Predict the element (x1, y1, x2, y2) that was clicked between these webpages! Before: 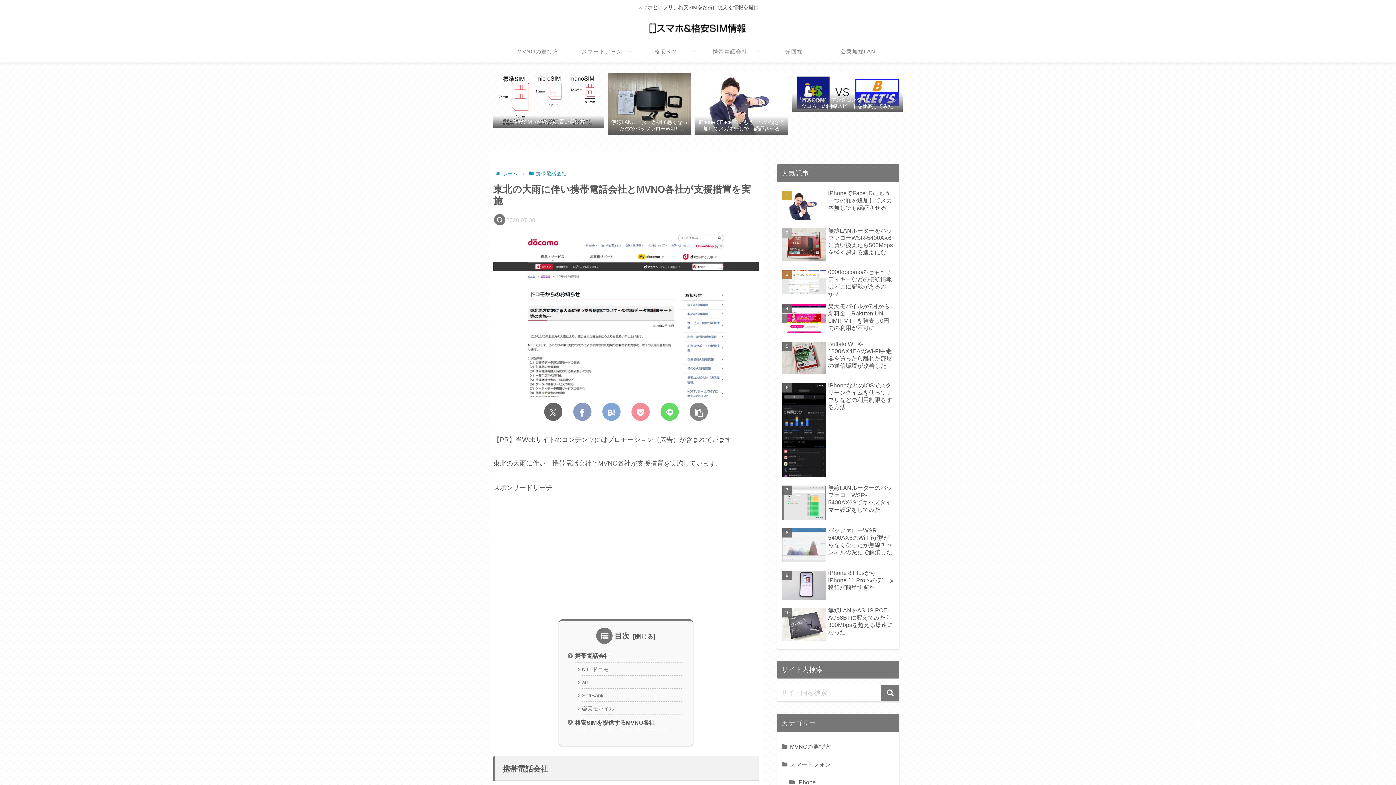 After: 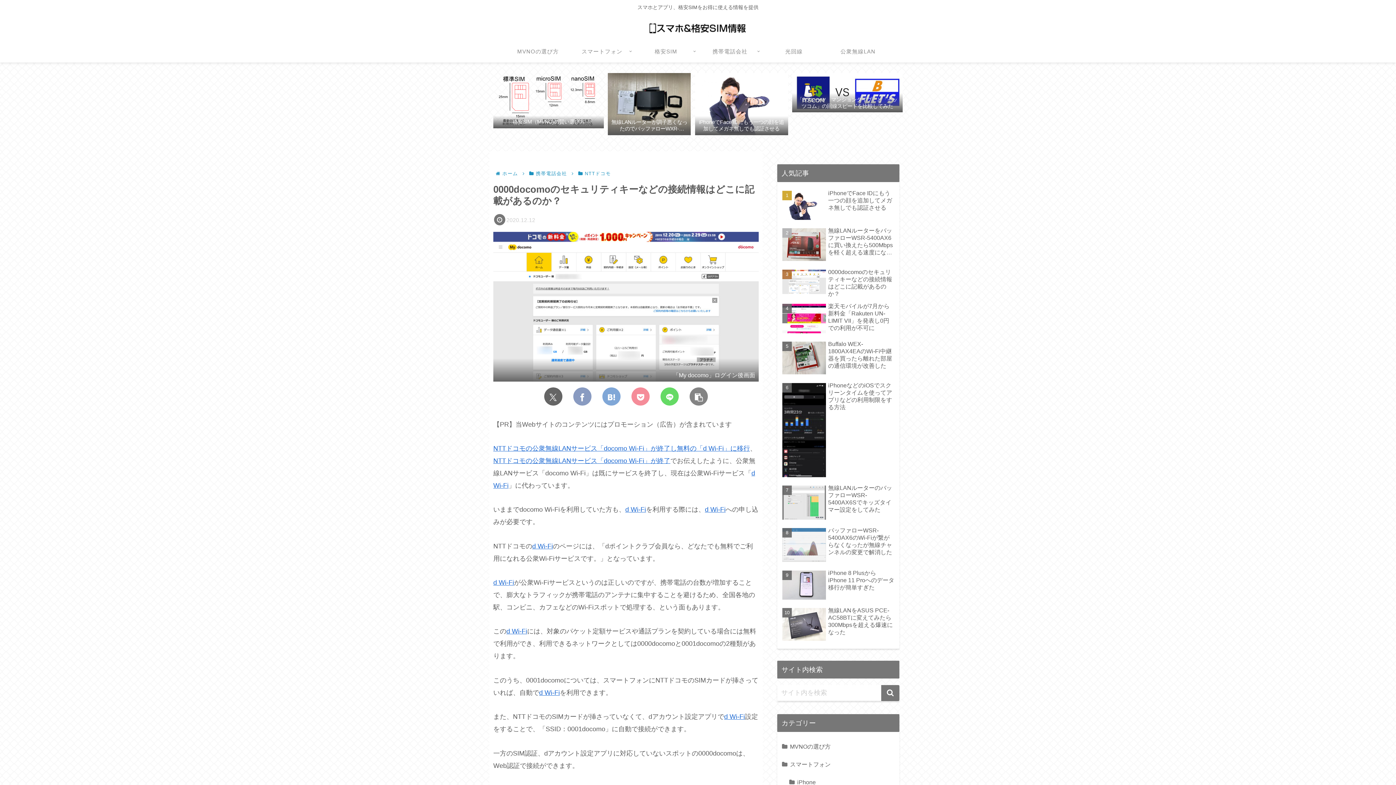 Action: label: 0000docomoのセキュリティキーなどの接続情報はどこに記載があるのか？ bbox: (780, 266, 896, 299)